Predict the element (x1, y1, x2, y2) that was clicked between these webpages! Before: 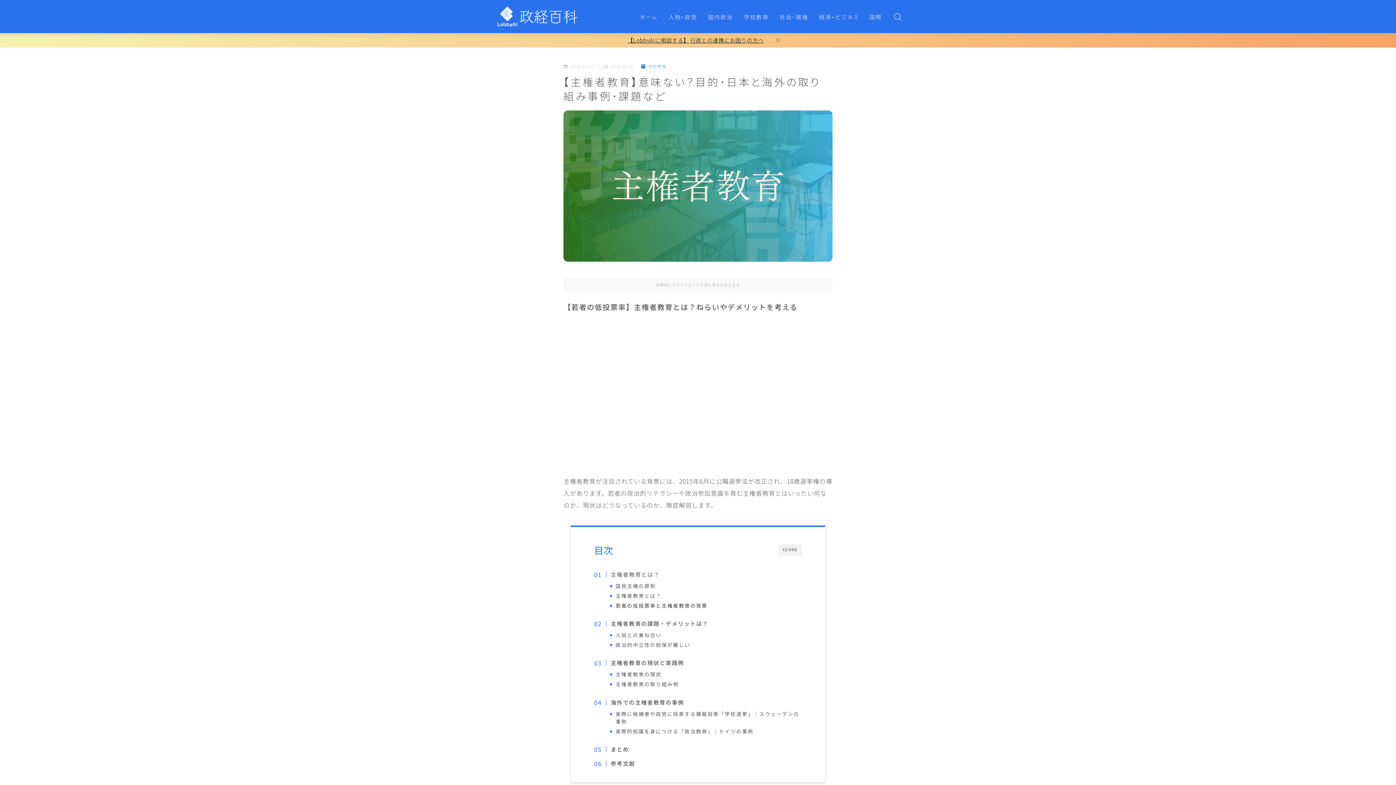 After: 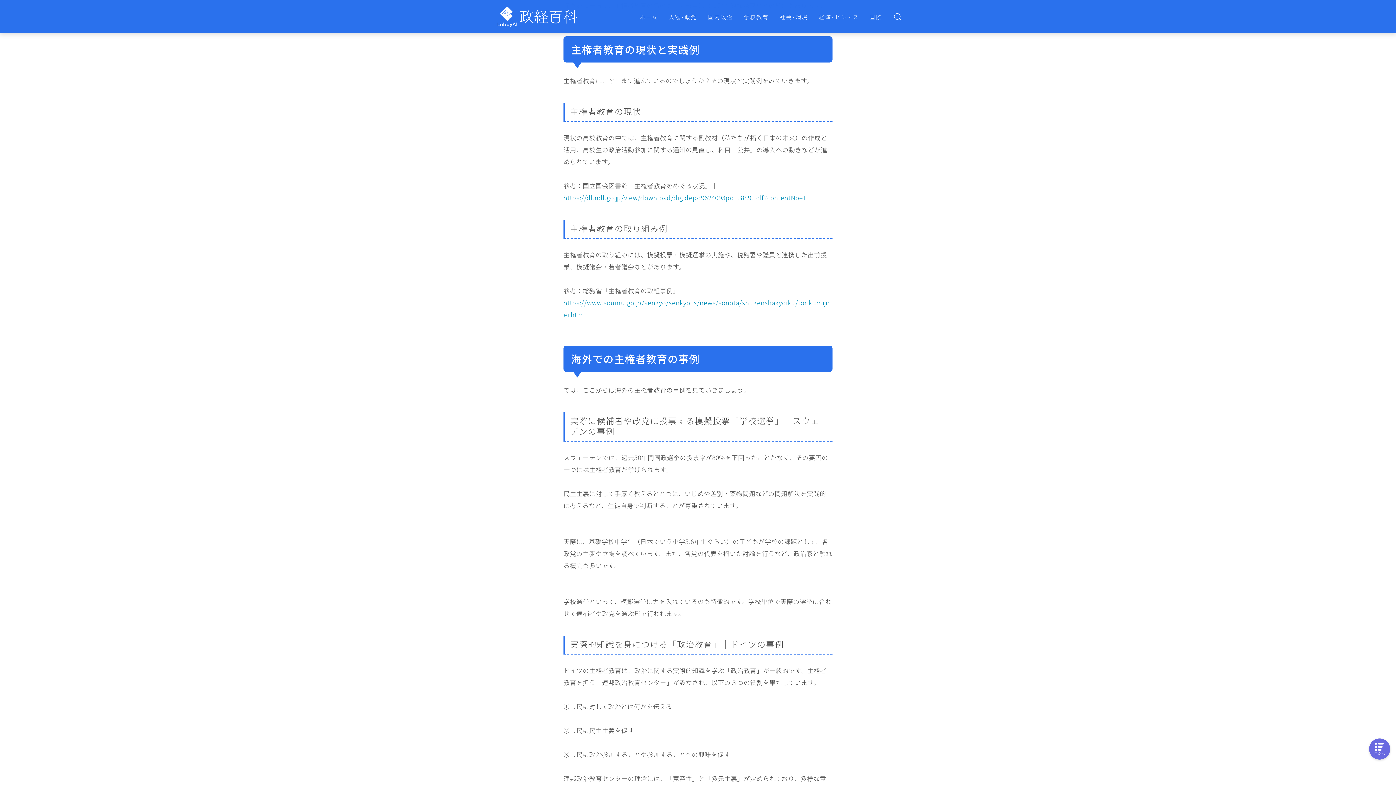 Action: bbox: (601, 659, 684, 667) label: 主権者教育の現状と実践例